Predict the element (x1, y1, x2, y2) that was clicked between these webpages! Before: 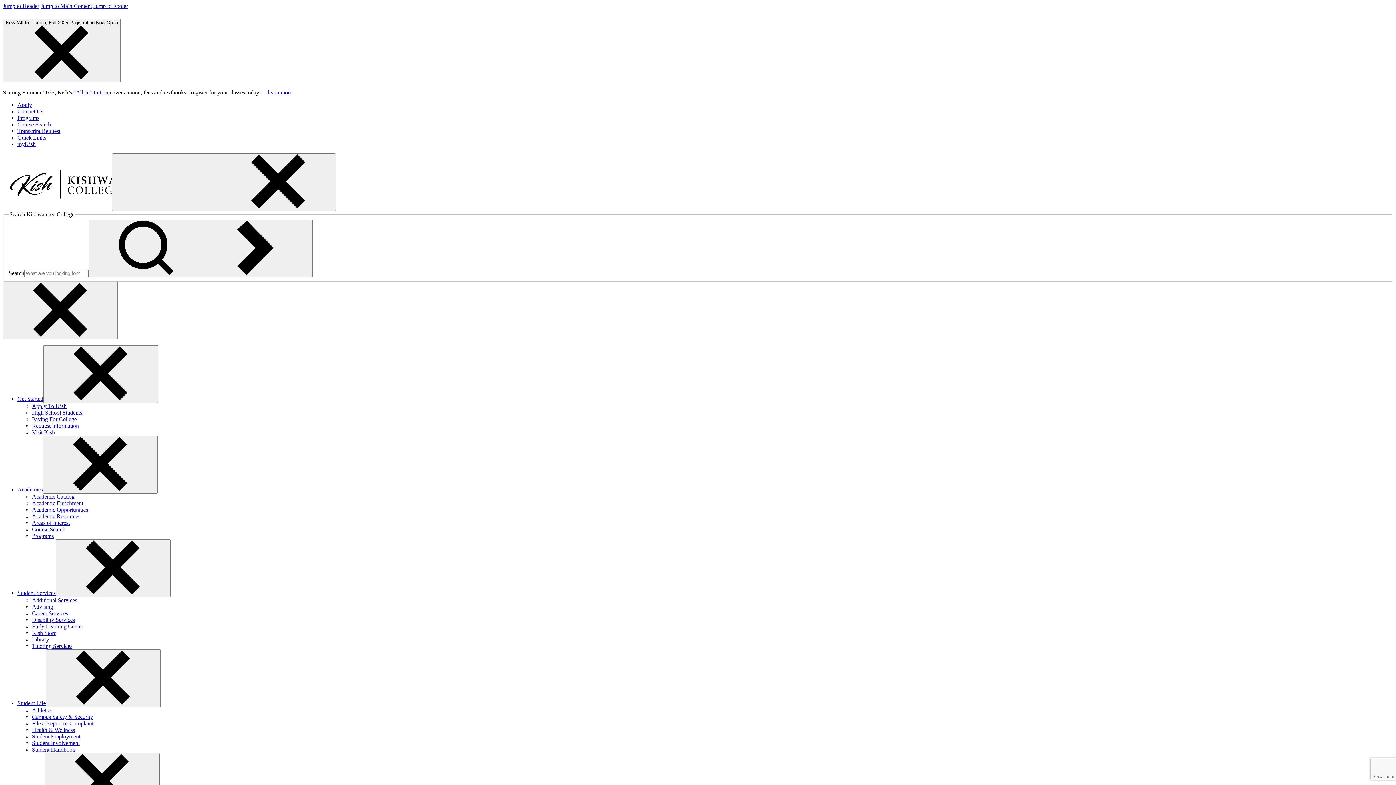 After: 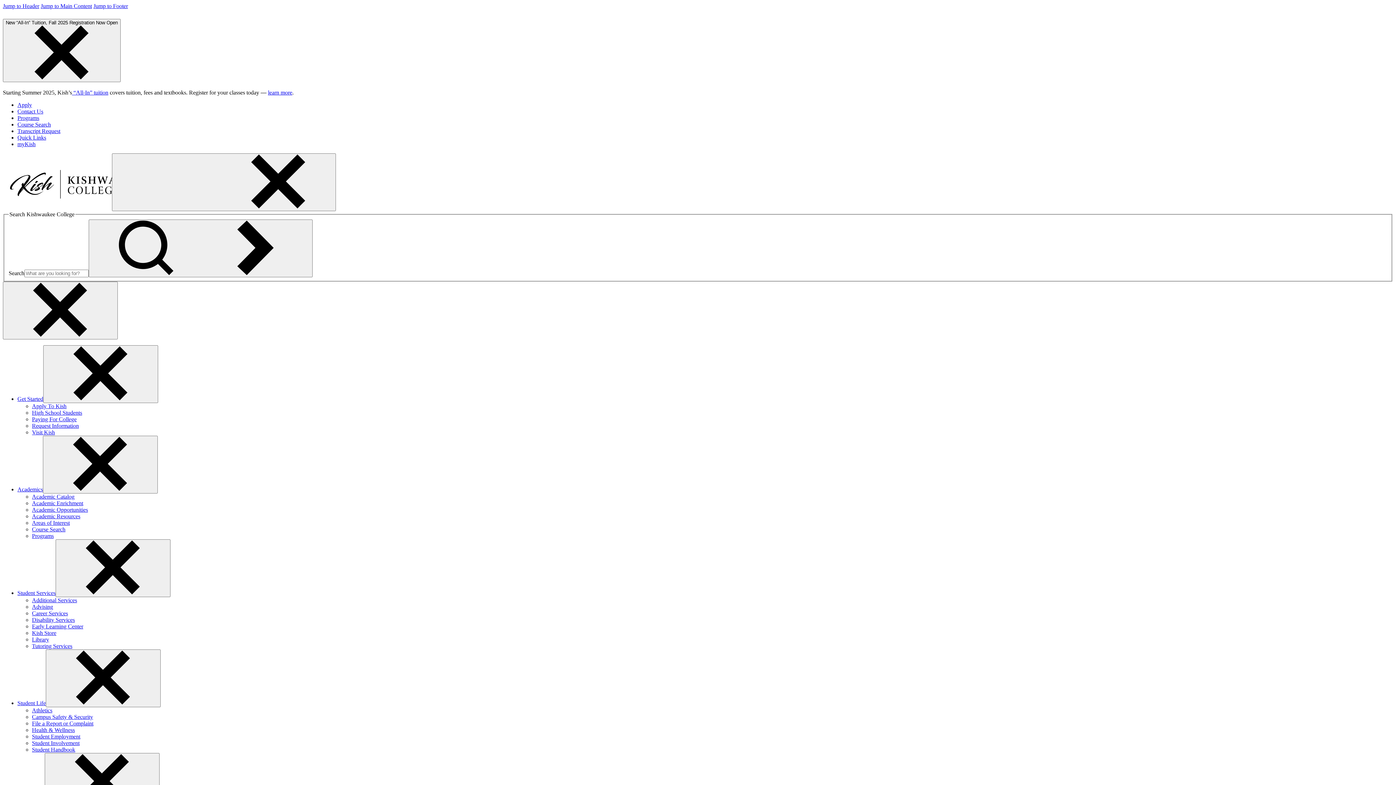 Action: bbox: (17, 396, 43, 402) label: Get Started